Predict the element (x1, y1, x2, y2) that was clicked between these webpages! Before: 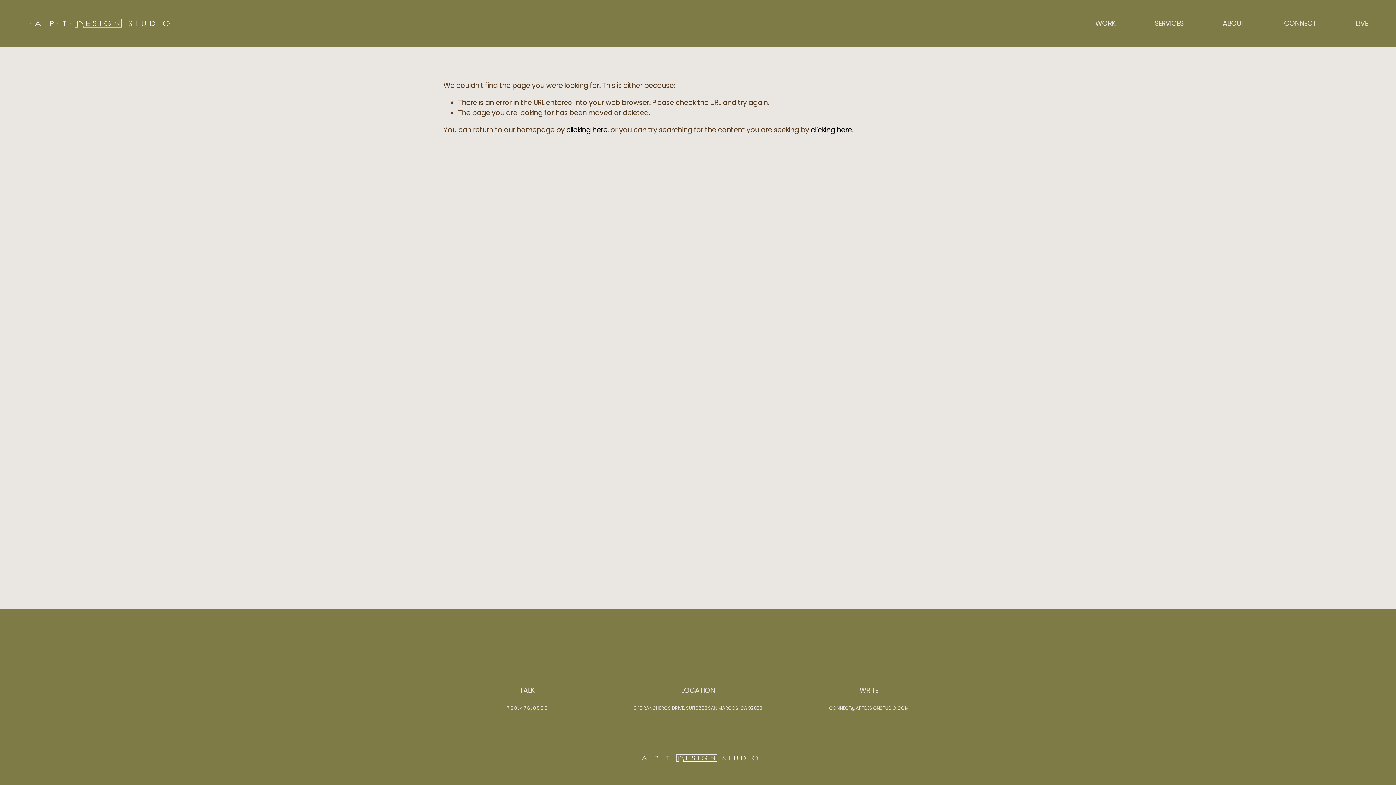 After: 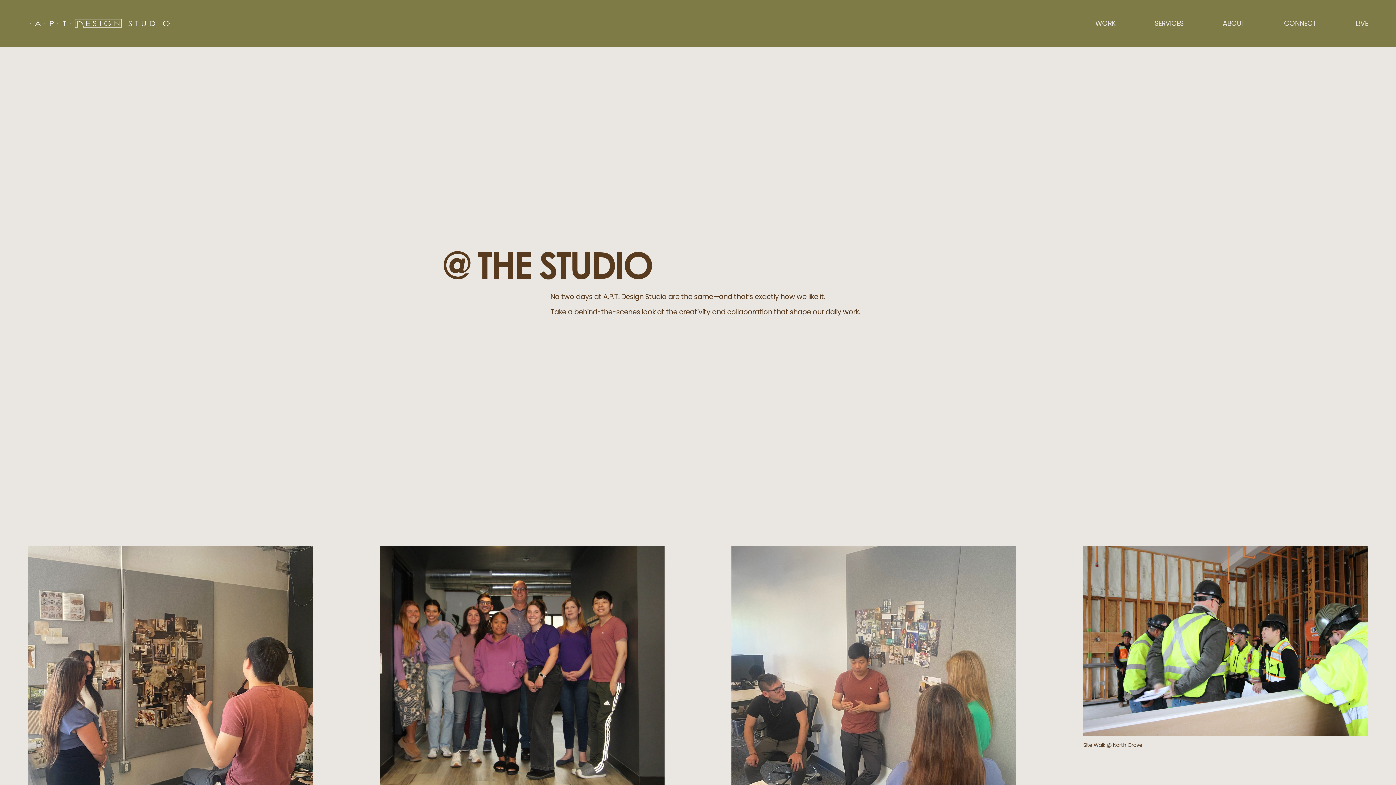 Action: label: L!VE bbox: (1355, 17, 1368, 29)